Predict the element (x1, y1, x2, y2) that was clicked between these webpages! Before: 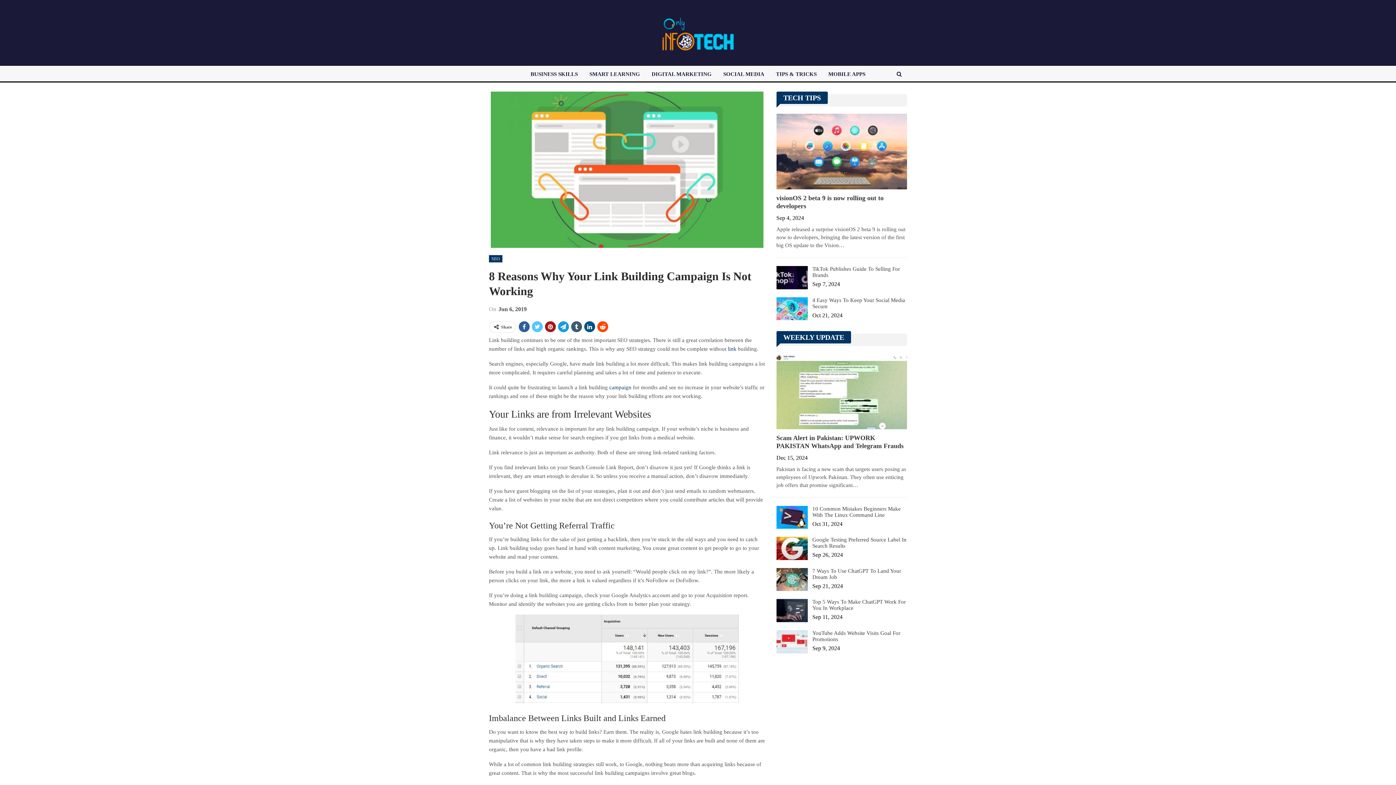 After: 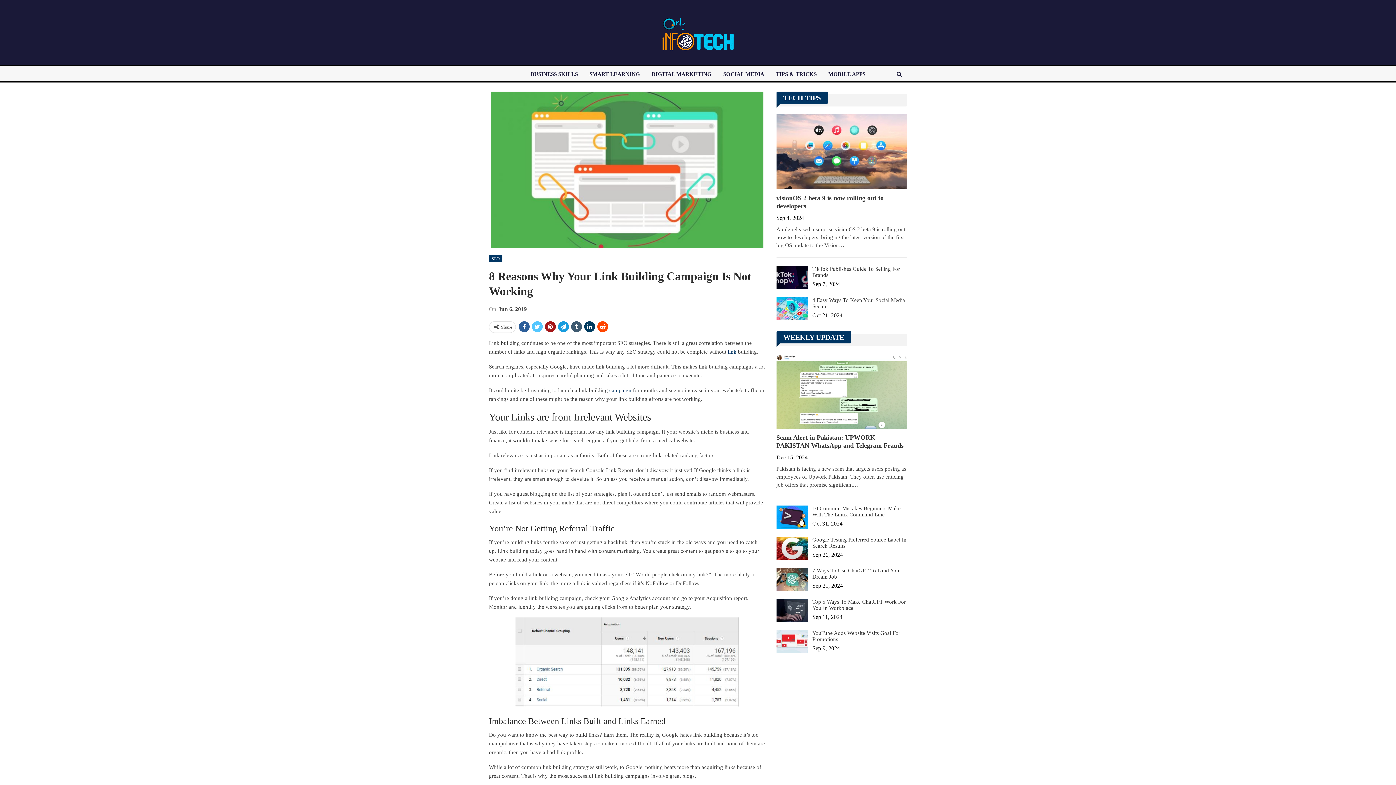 Action: bbox: (584, 321, 595, 332)